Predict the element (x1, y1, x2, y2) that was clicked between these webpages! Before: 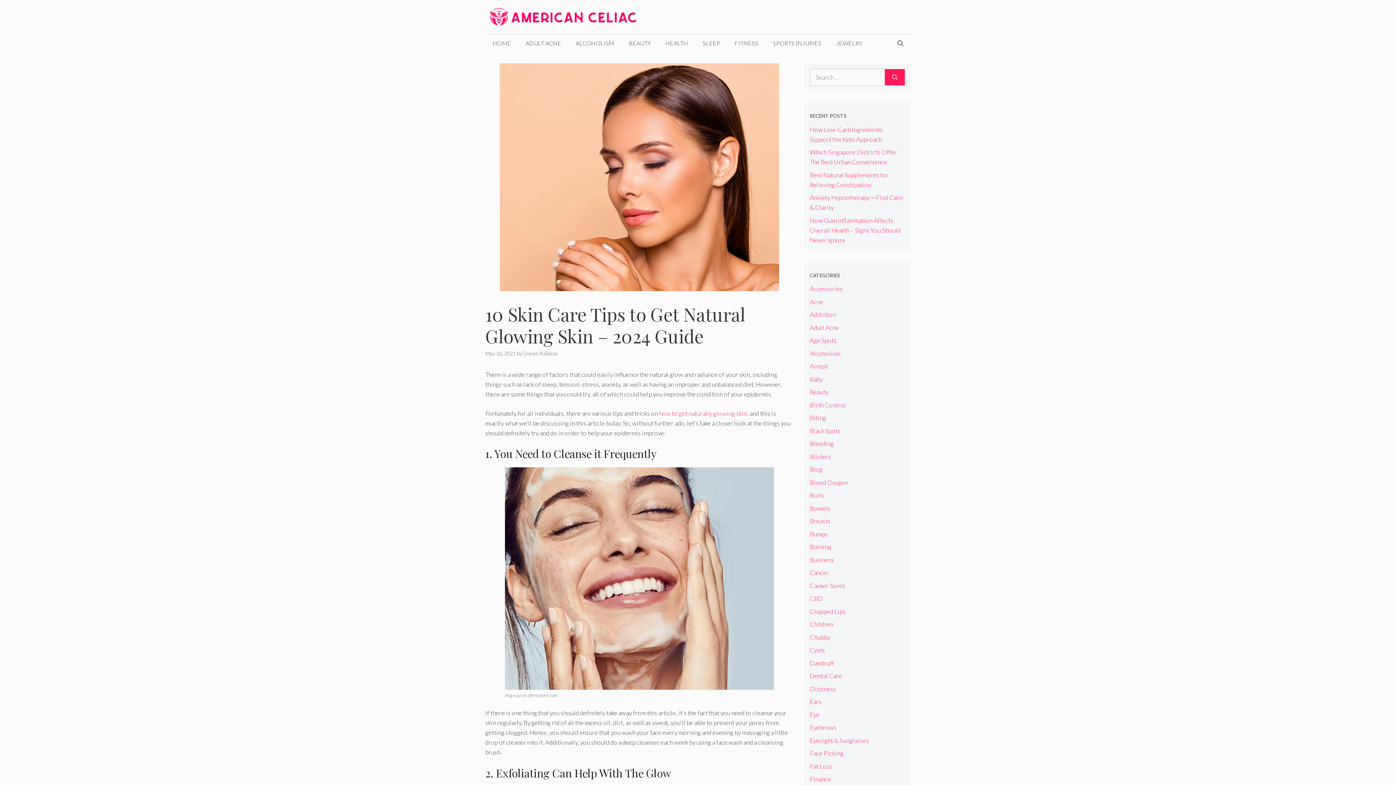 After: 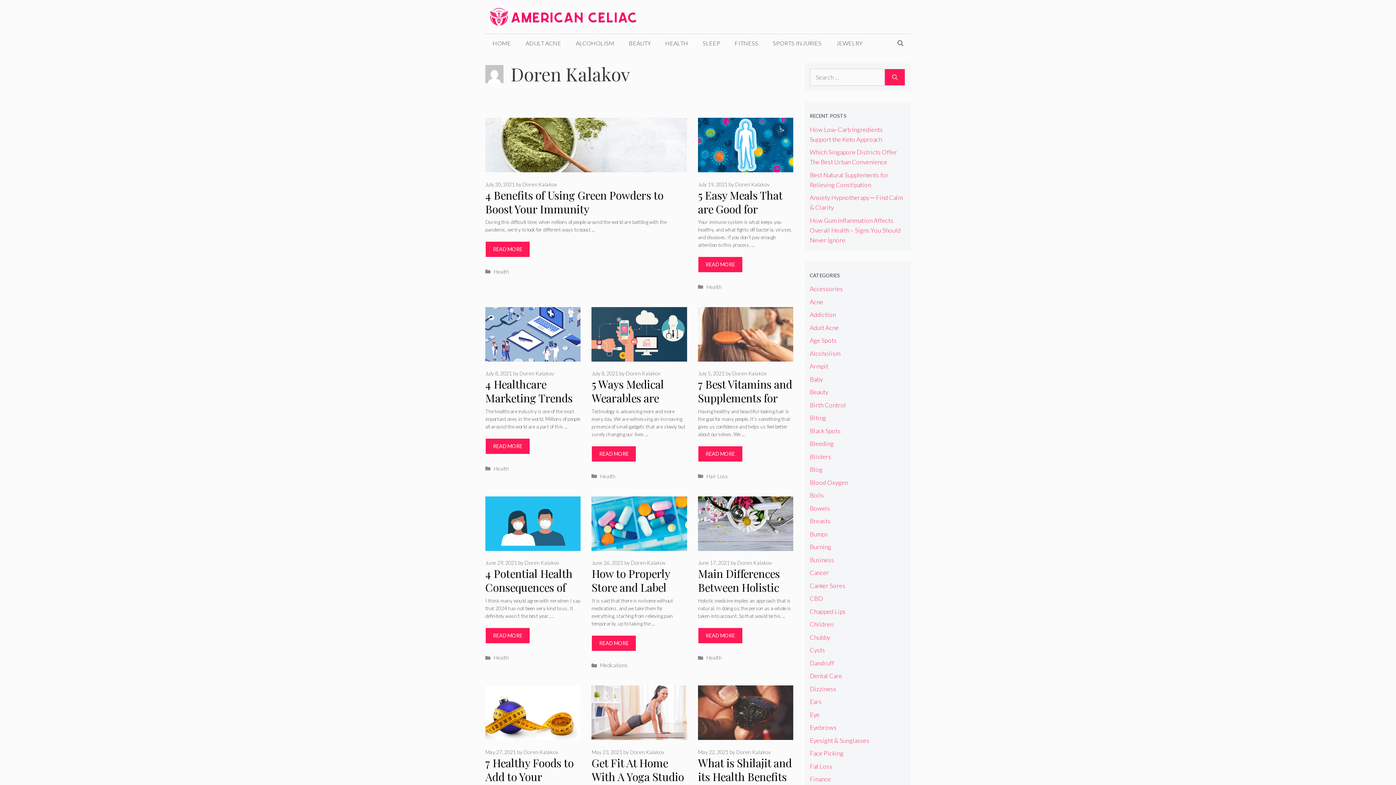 Action: bbox: (523, 350, 558, 356) label: Doren Kalakov